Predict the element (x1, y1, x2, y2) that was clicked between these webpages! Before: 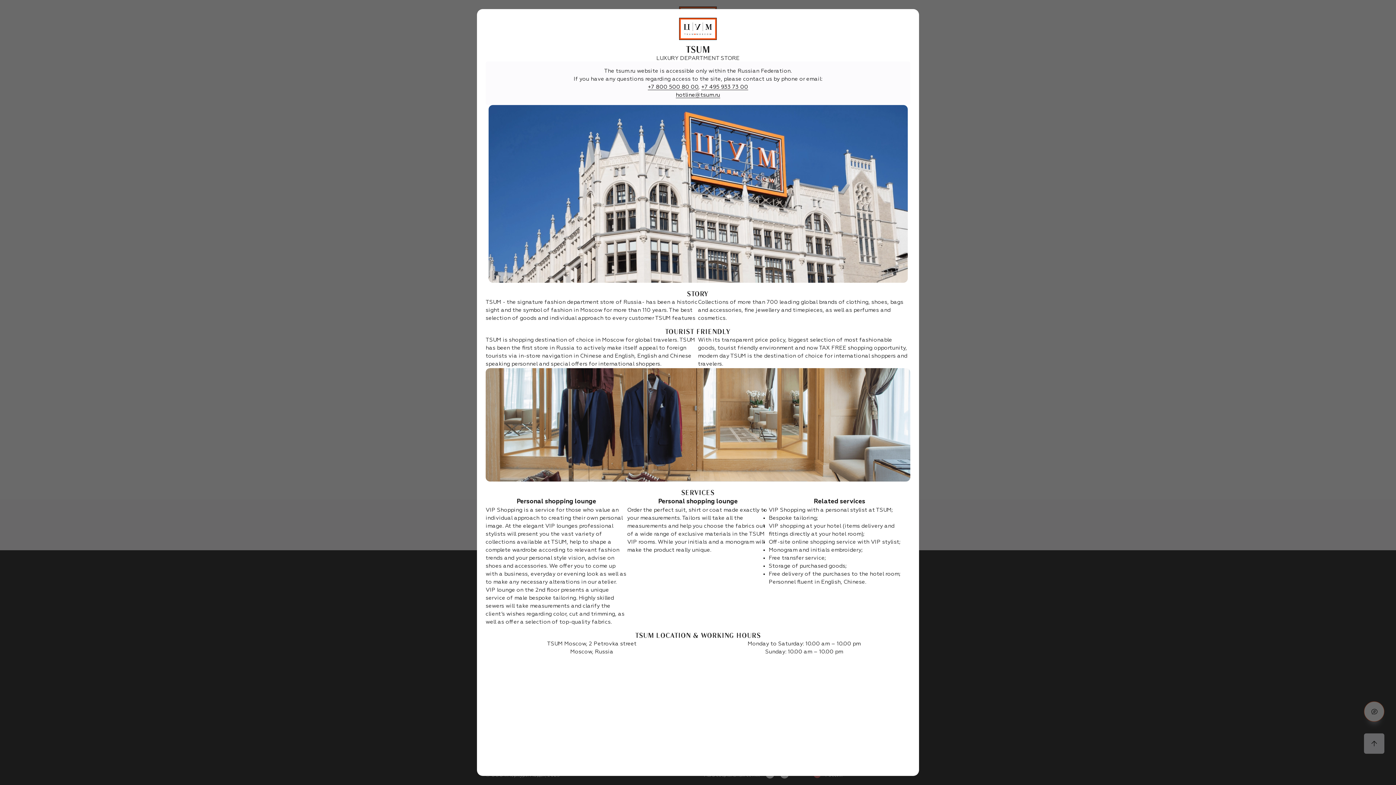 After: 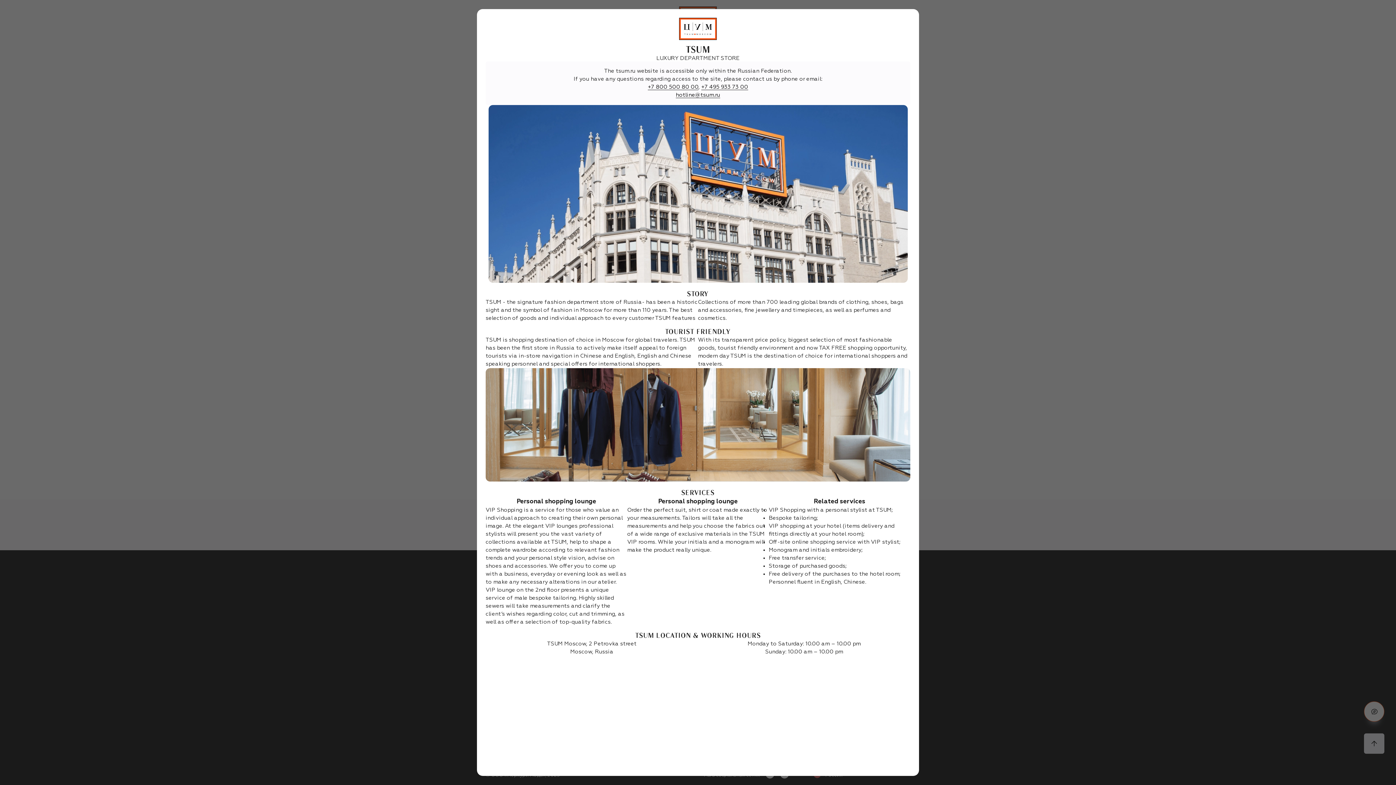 Action: label: +7 495 933 73 00 bbox: (701, 84, 748, 90)